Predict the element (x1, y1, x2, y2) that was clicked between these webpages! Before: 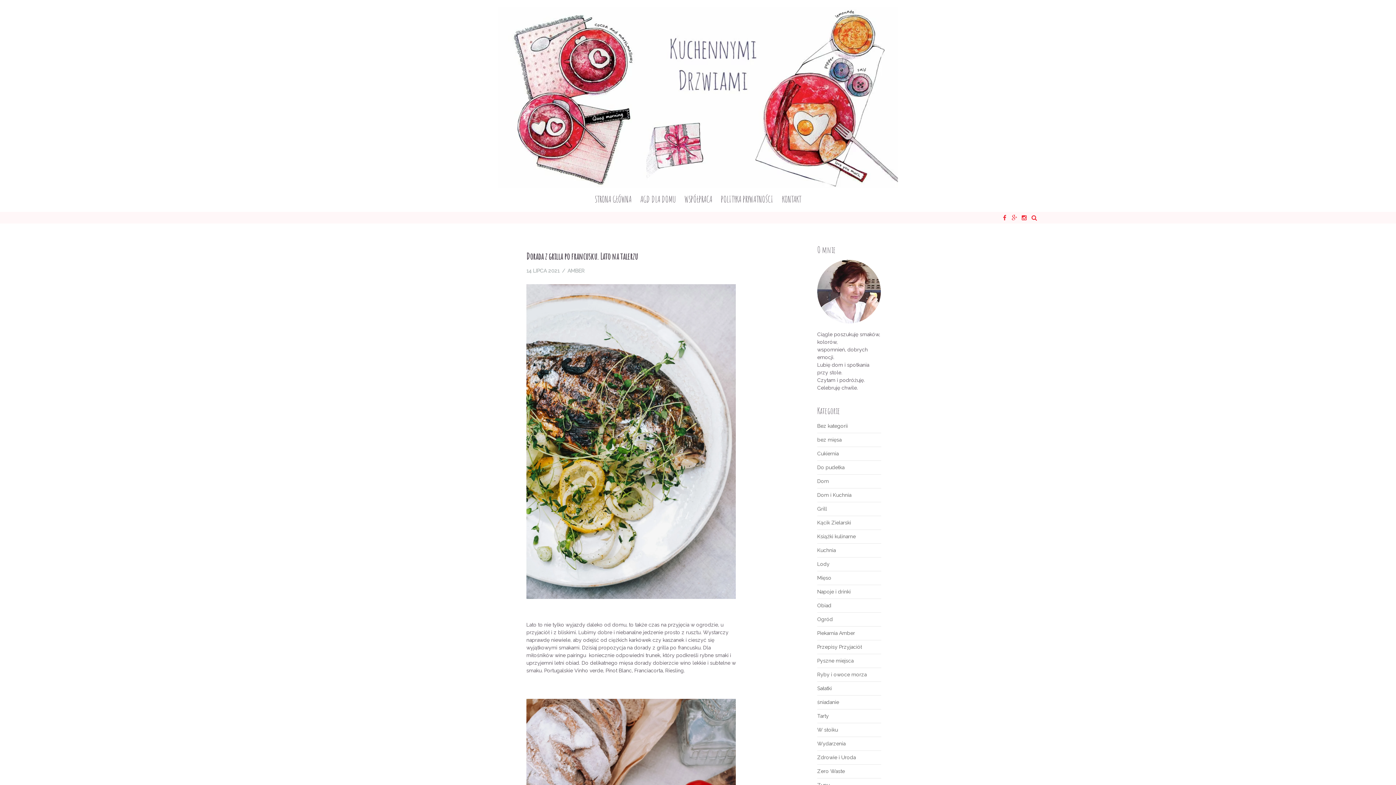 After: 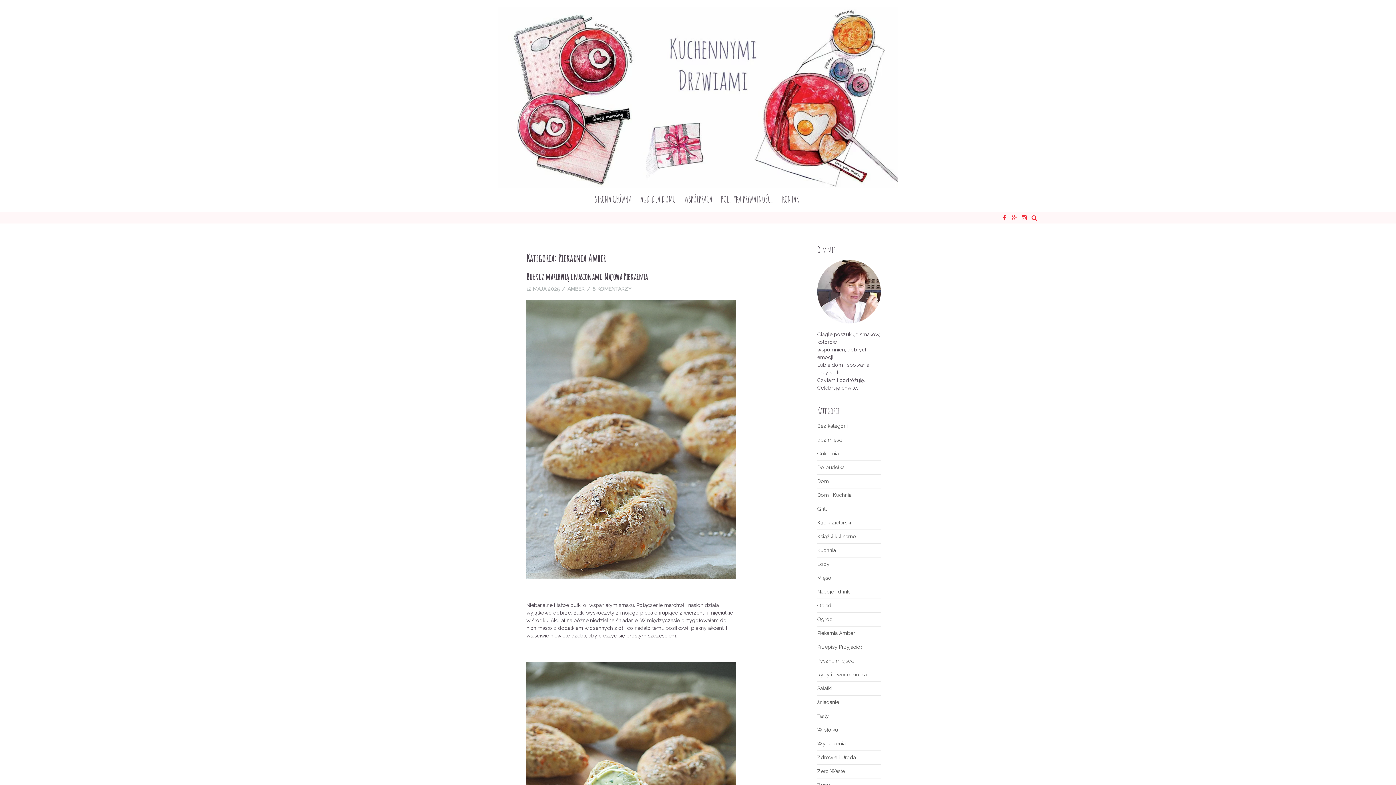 Action: label: Piekarnia Amber bbox: (817, 630, 855, 636)